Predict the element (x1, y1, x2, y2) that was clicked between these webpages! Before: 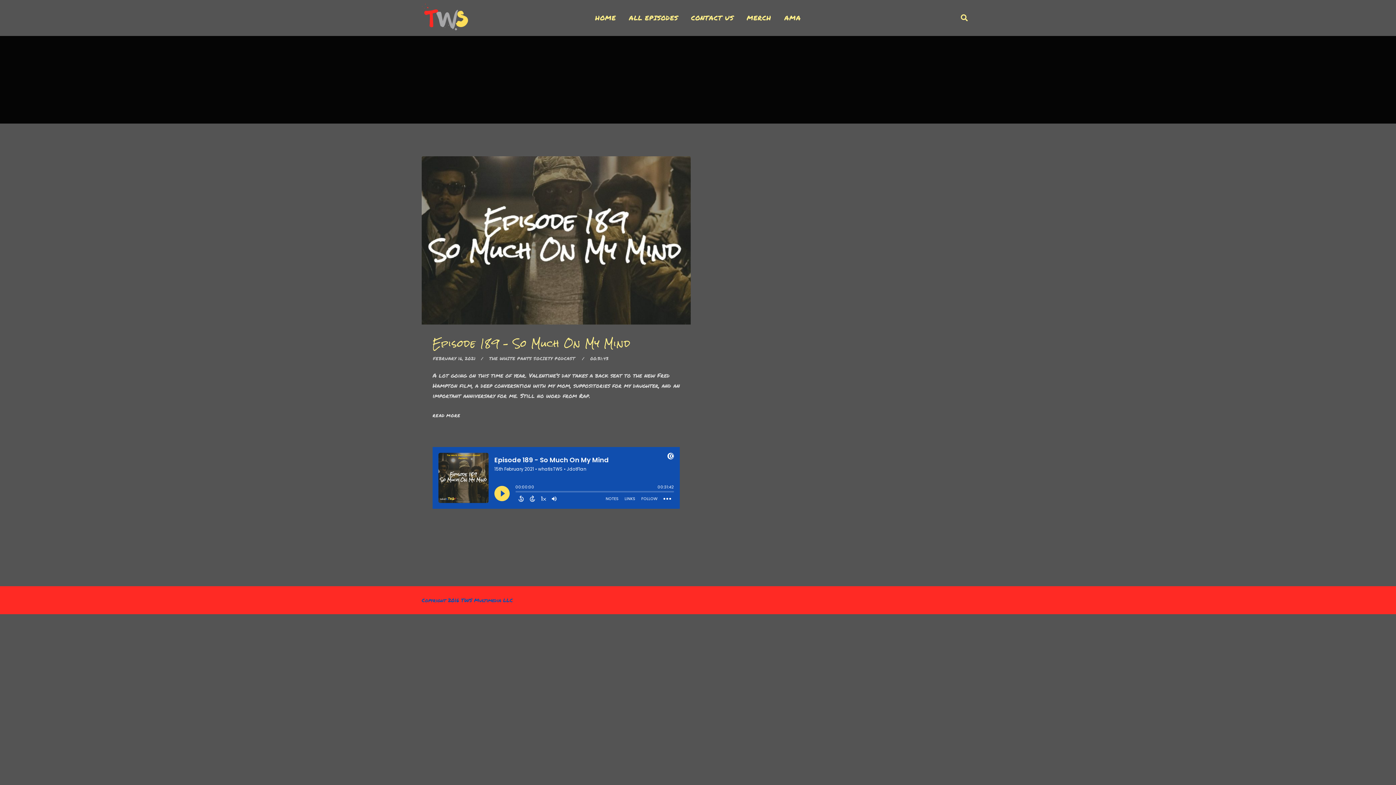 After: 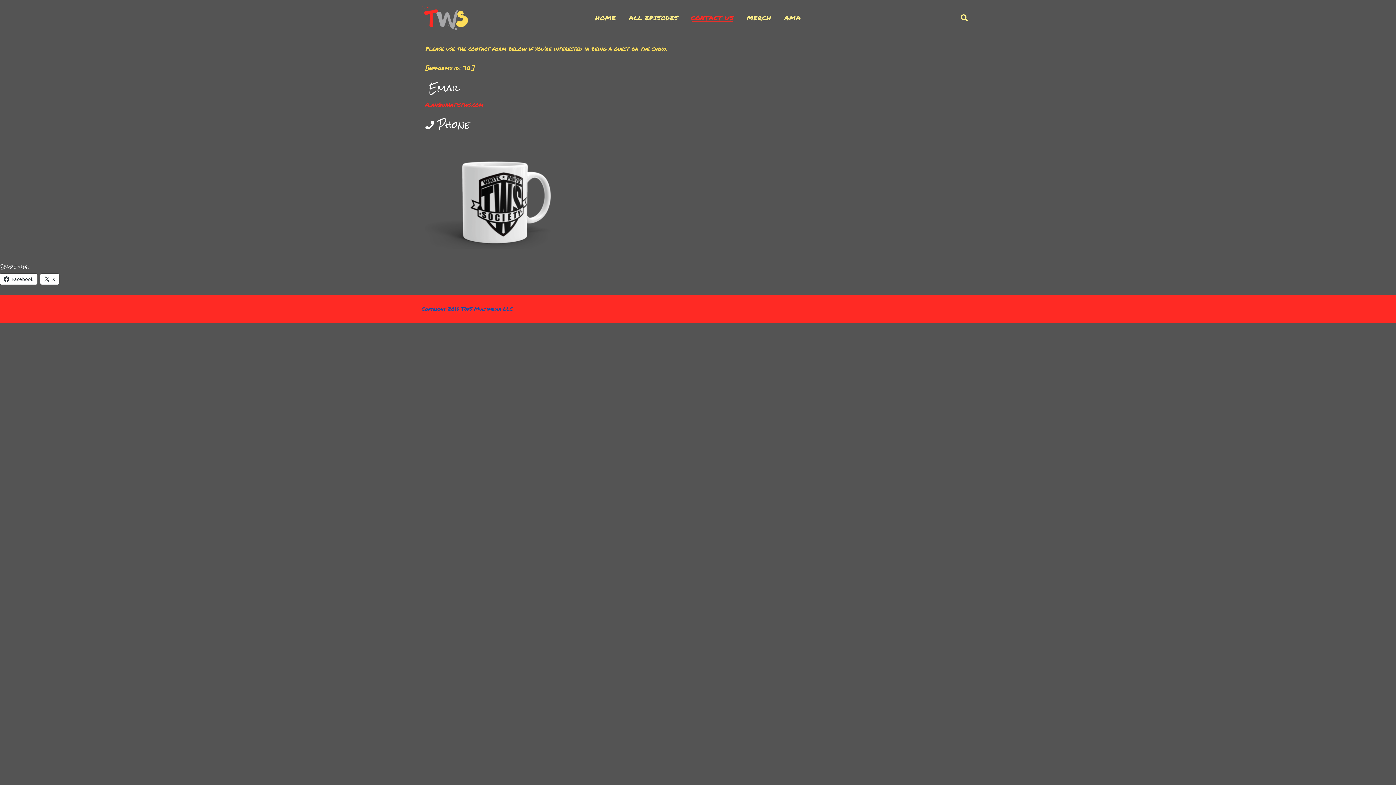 Action: label: CONTACT US bbox: (684, 0, 740, 35)